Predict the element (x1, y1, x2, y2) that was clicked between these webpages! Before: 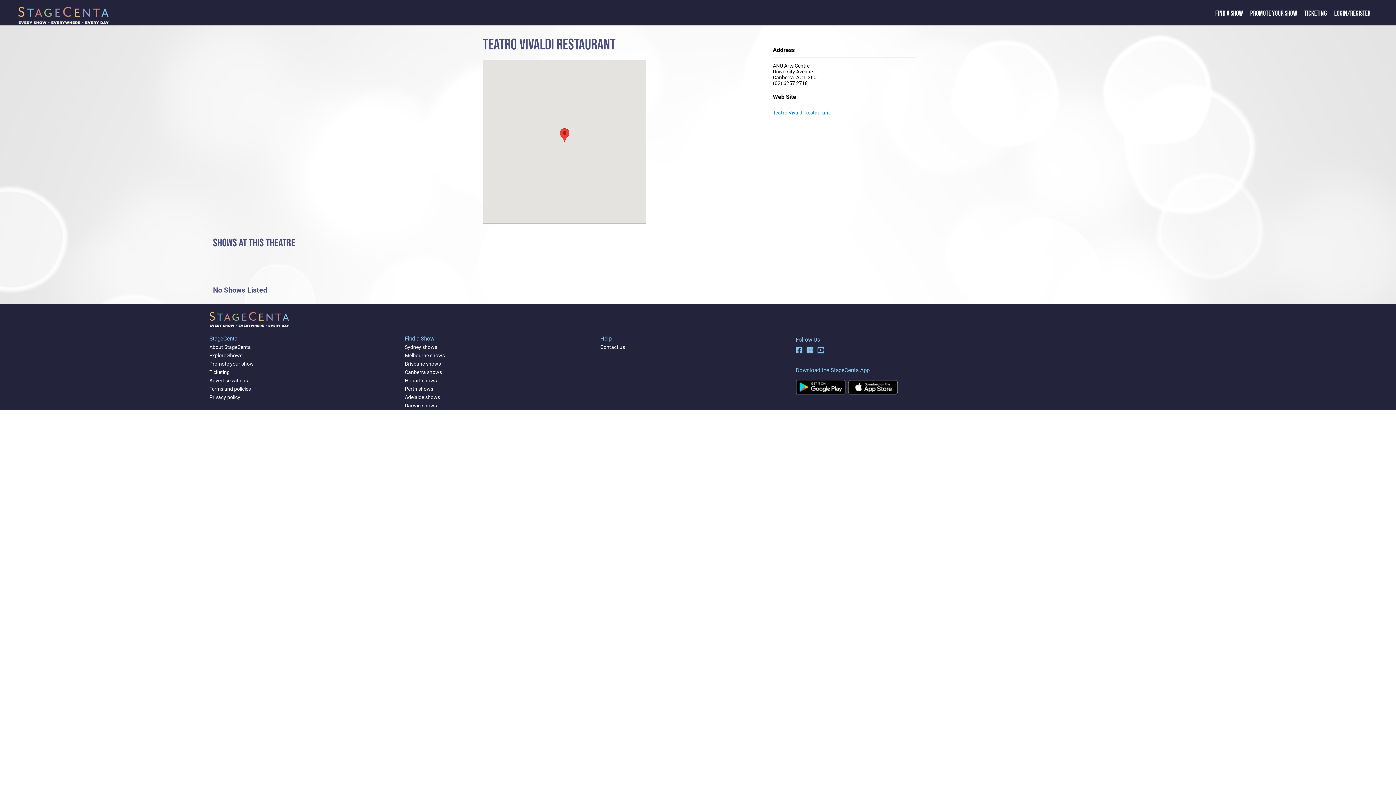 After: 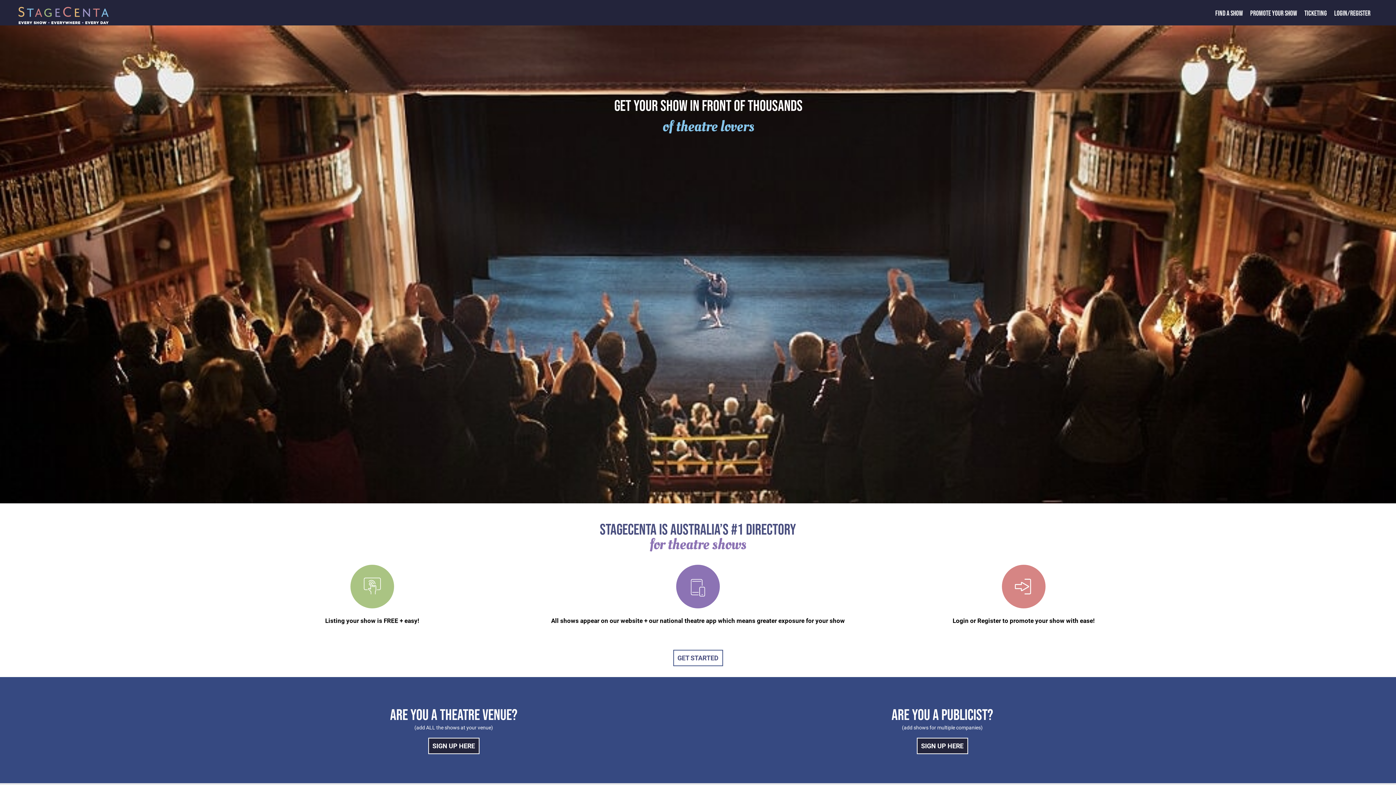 Action: bbox: (1250, 9, 1297, 17) label: PROMOTE YOUR SHOW